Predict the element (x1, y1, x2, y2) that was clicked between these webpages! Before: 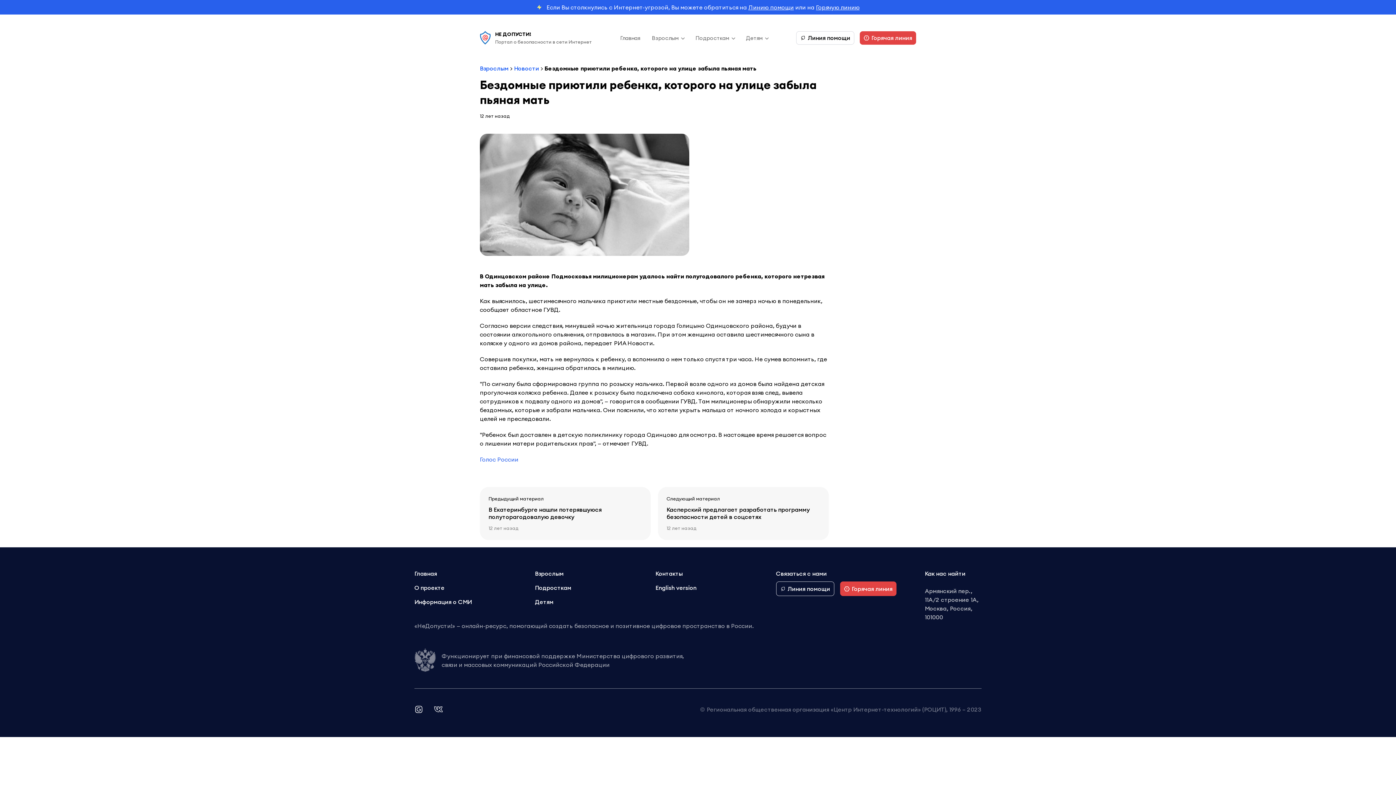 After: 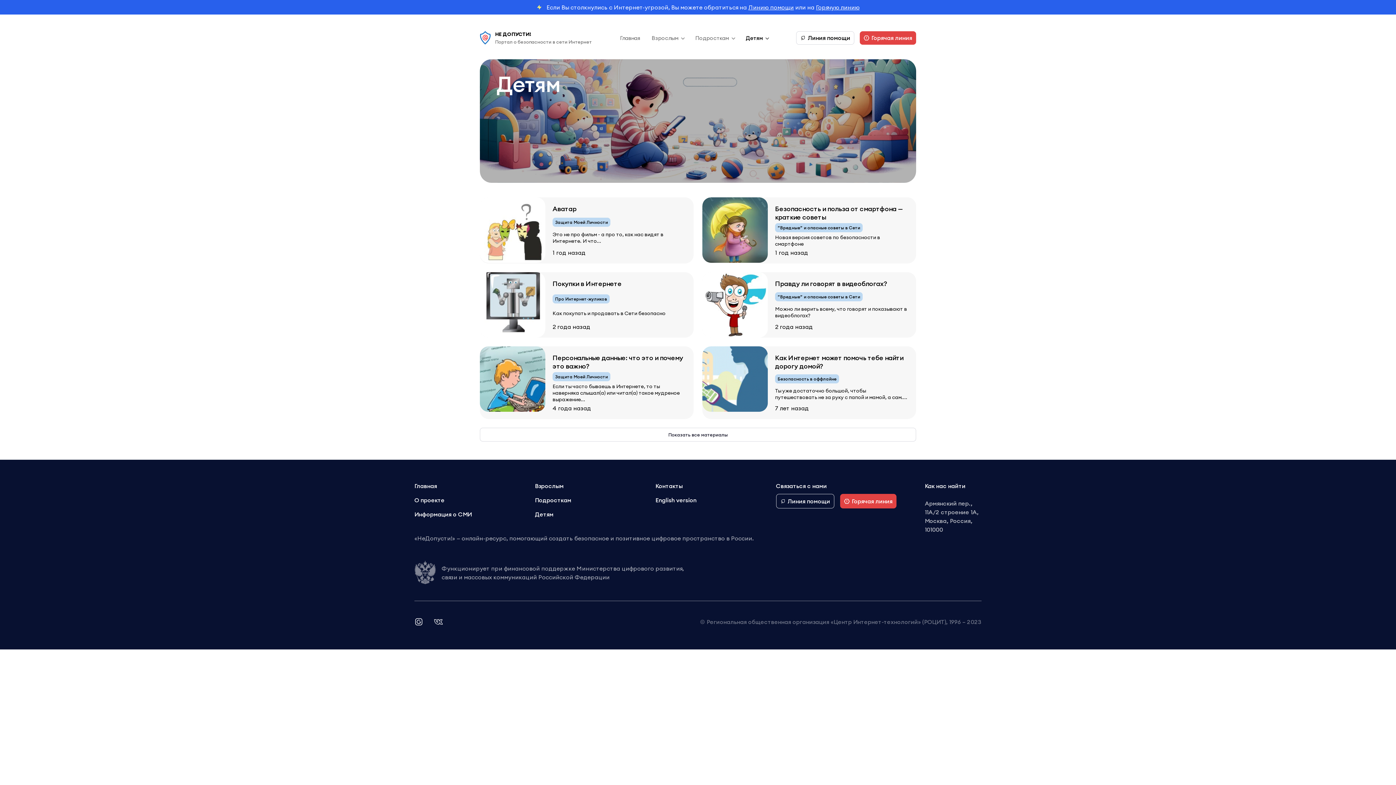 Action: label: Детям bbox: (535, 597, 655, 606)